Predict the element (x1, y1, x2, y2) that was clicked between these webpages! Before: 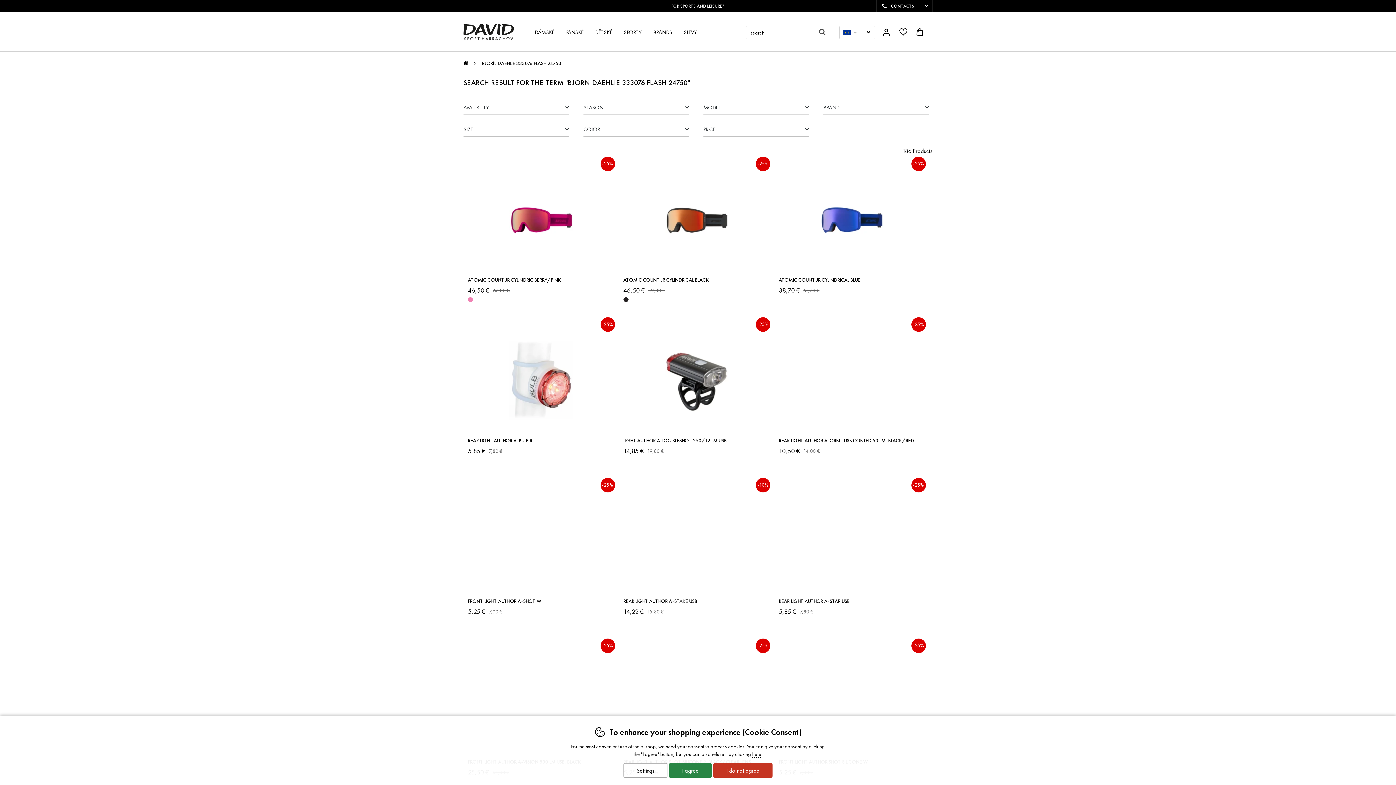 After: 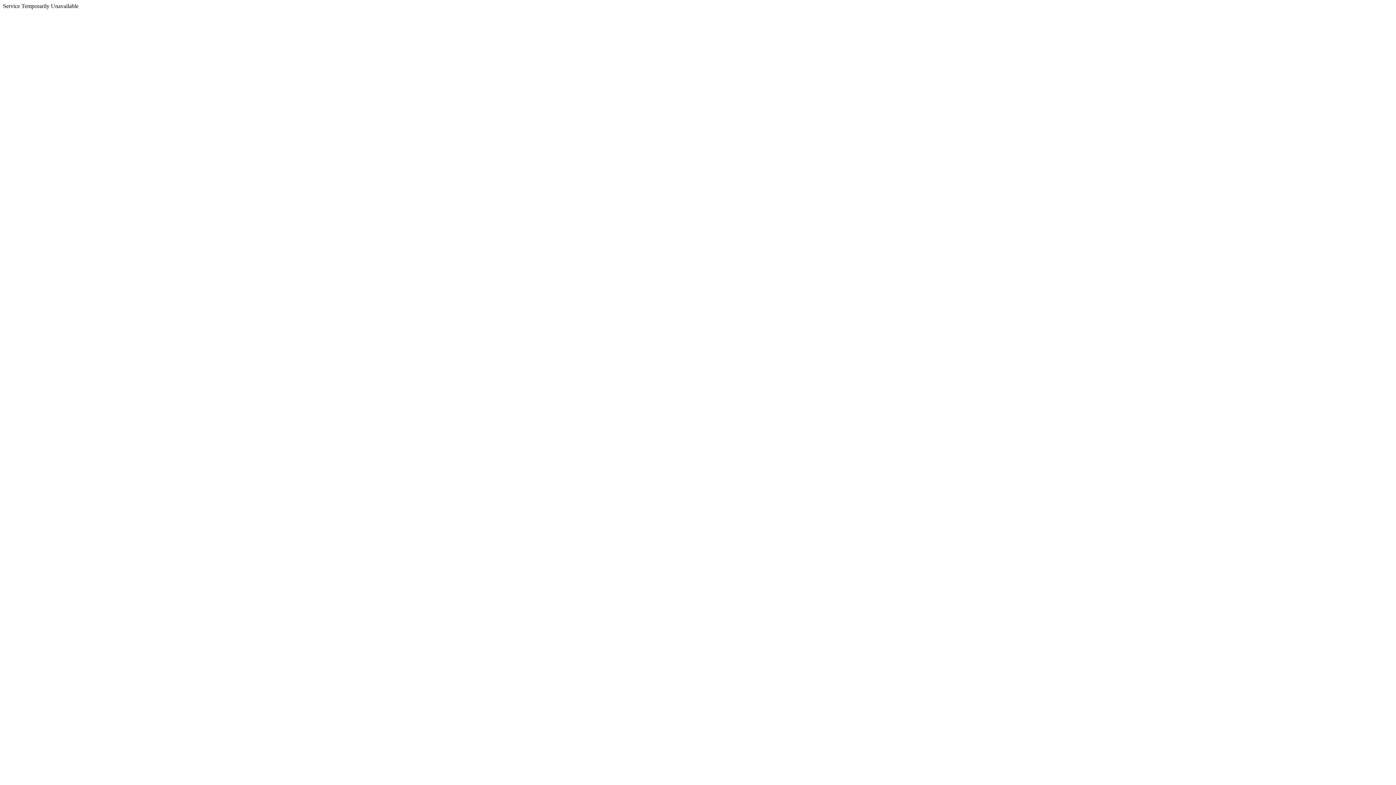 Action: bbox: (647, 24, 678, 51) label: BRANDS